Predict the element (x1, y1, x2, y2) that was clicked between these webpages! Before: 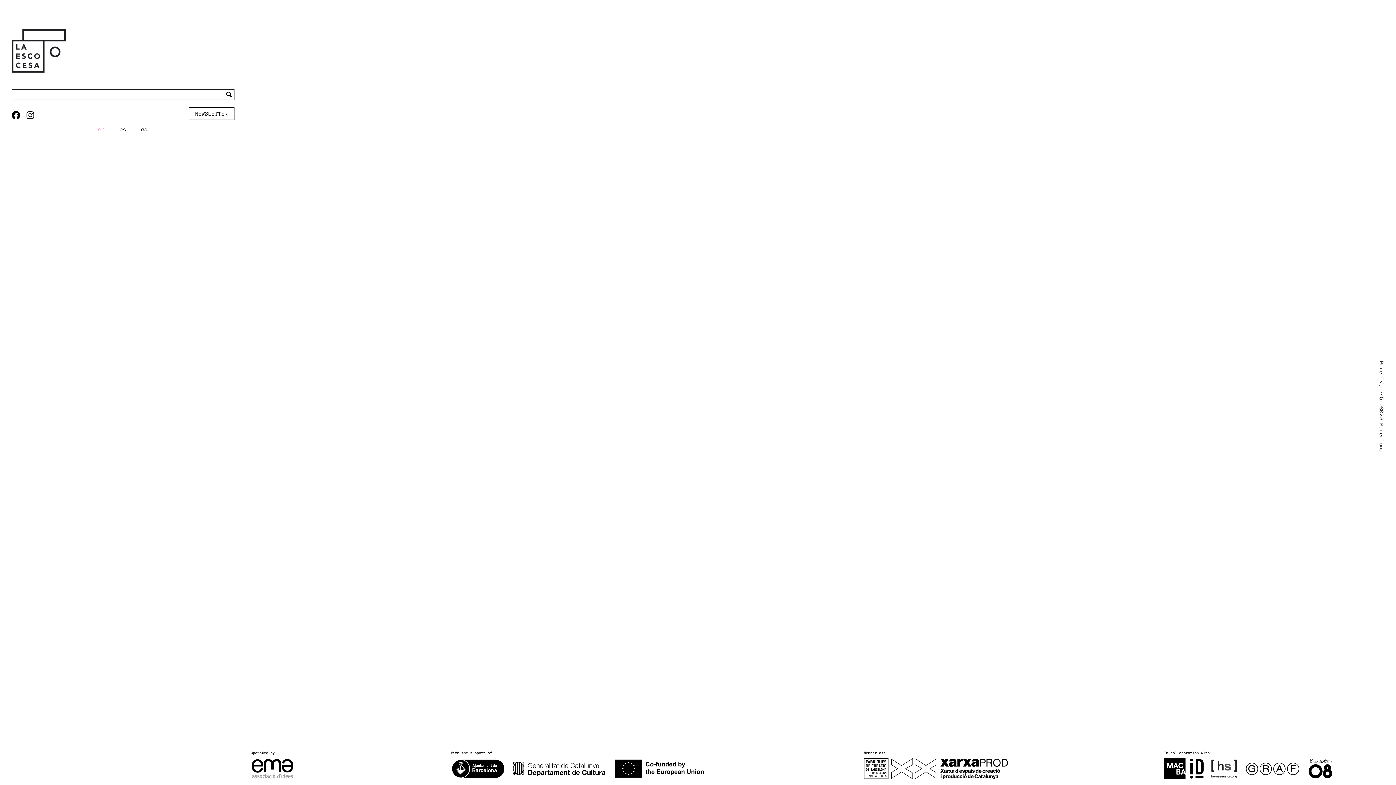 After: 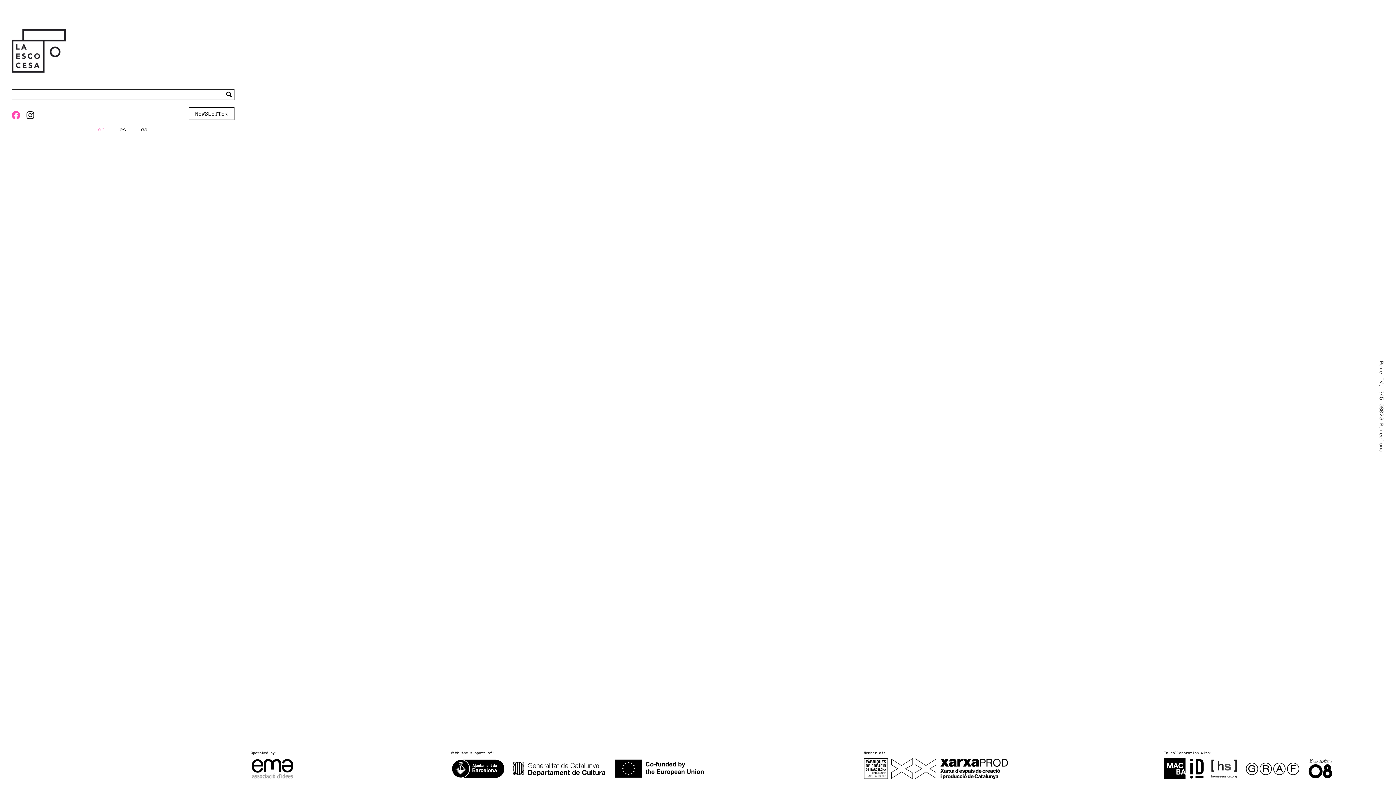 Action: bbox: (11, 111, 20, 120)